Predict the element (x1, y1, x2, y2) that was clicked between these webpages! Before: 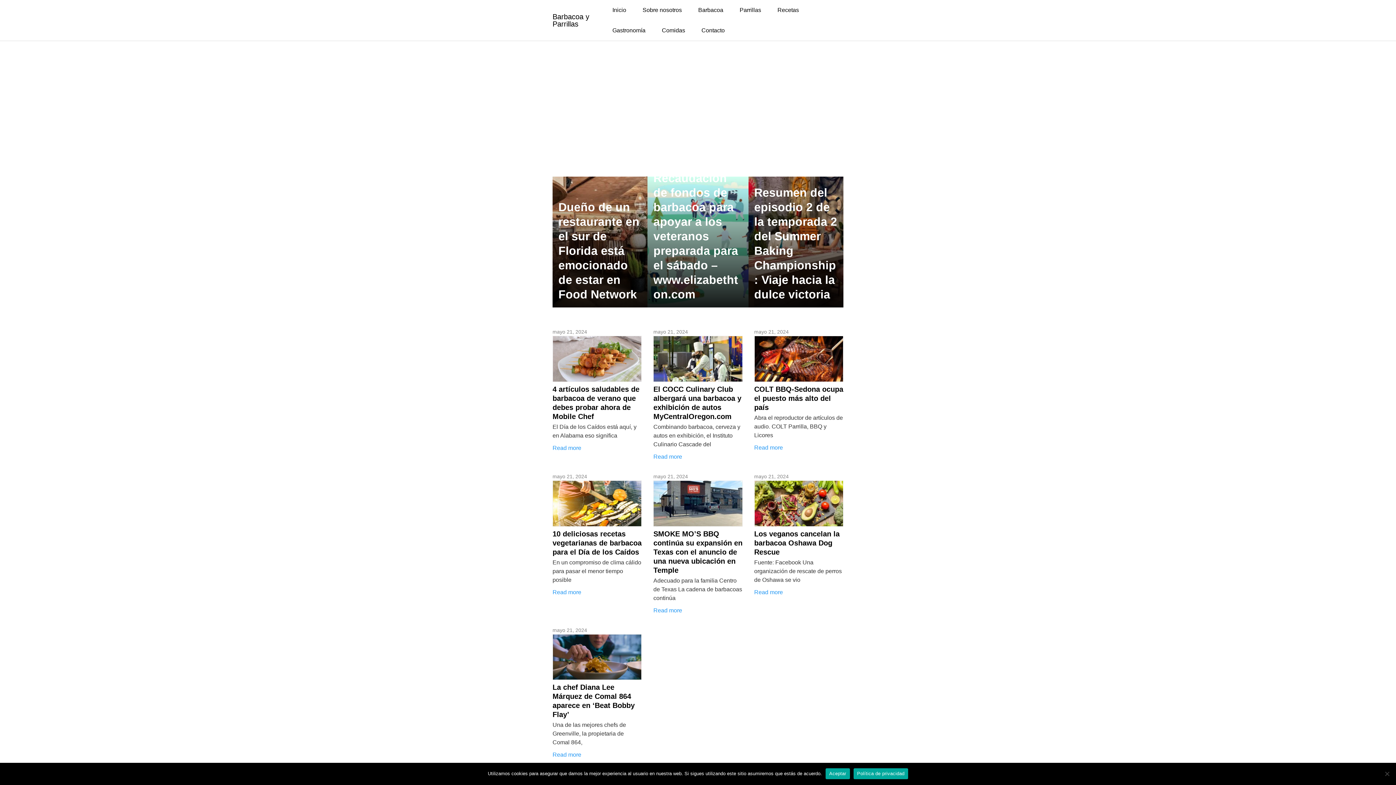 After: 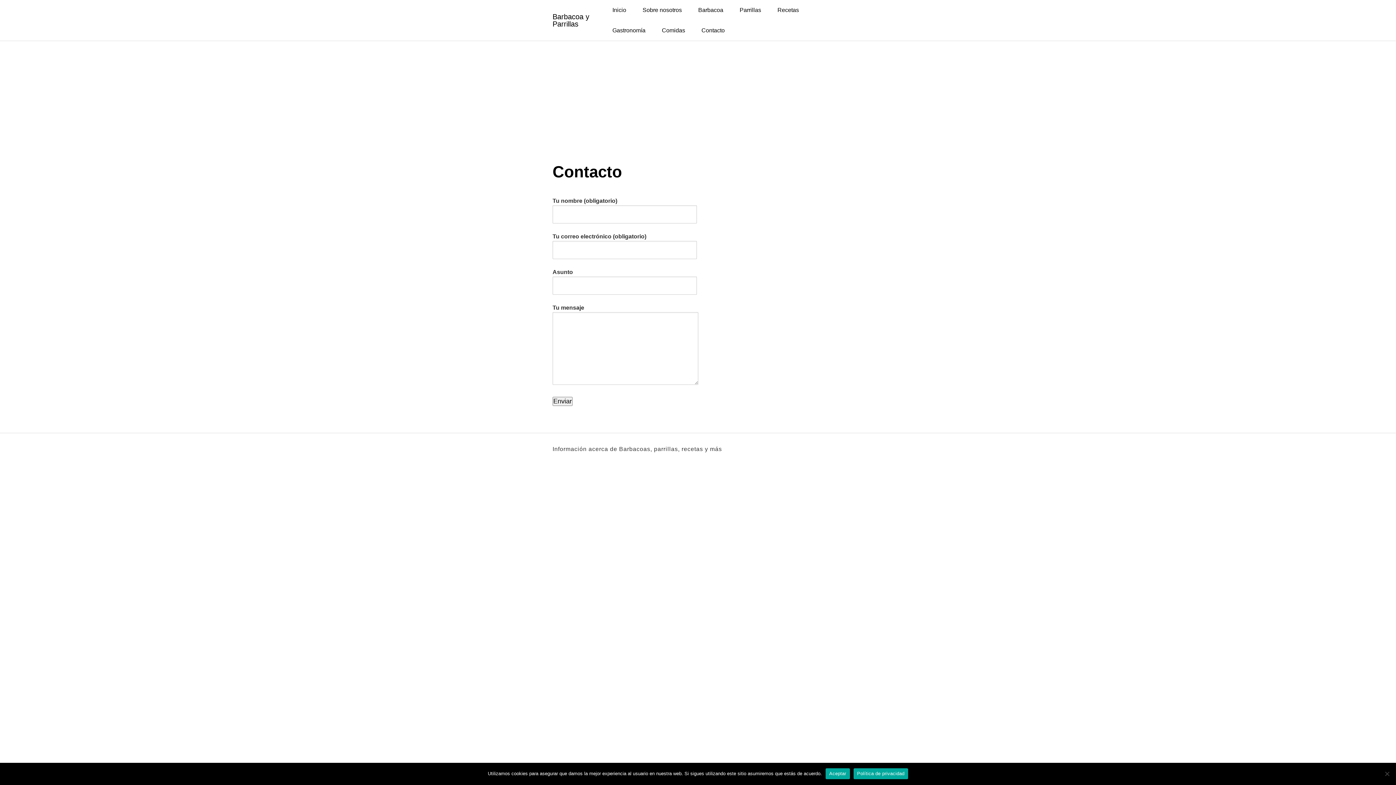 Action: label: Contacto bbox: (694, 20, 732, 40)